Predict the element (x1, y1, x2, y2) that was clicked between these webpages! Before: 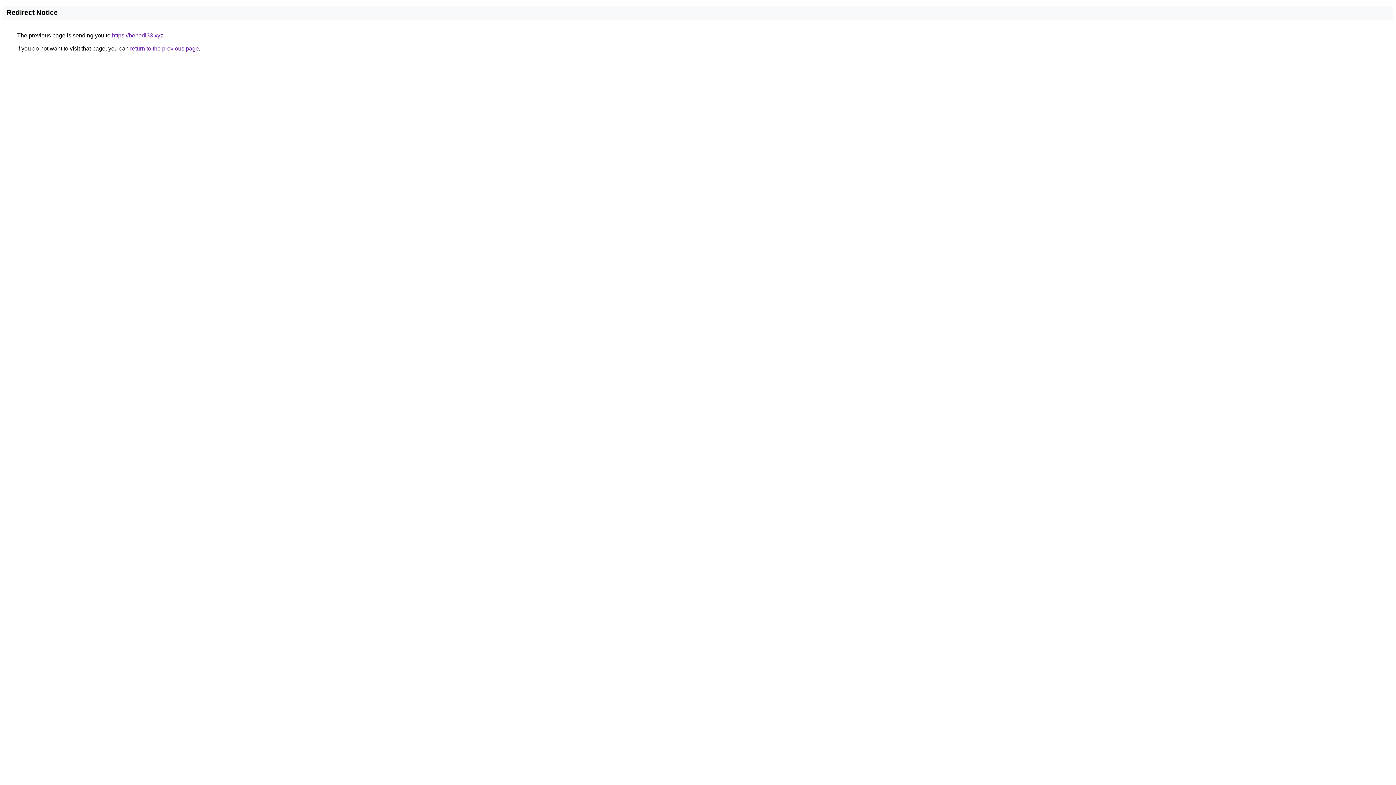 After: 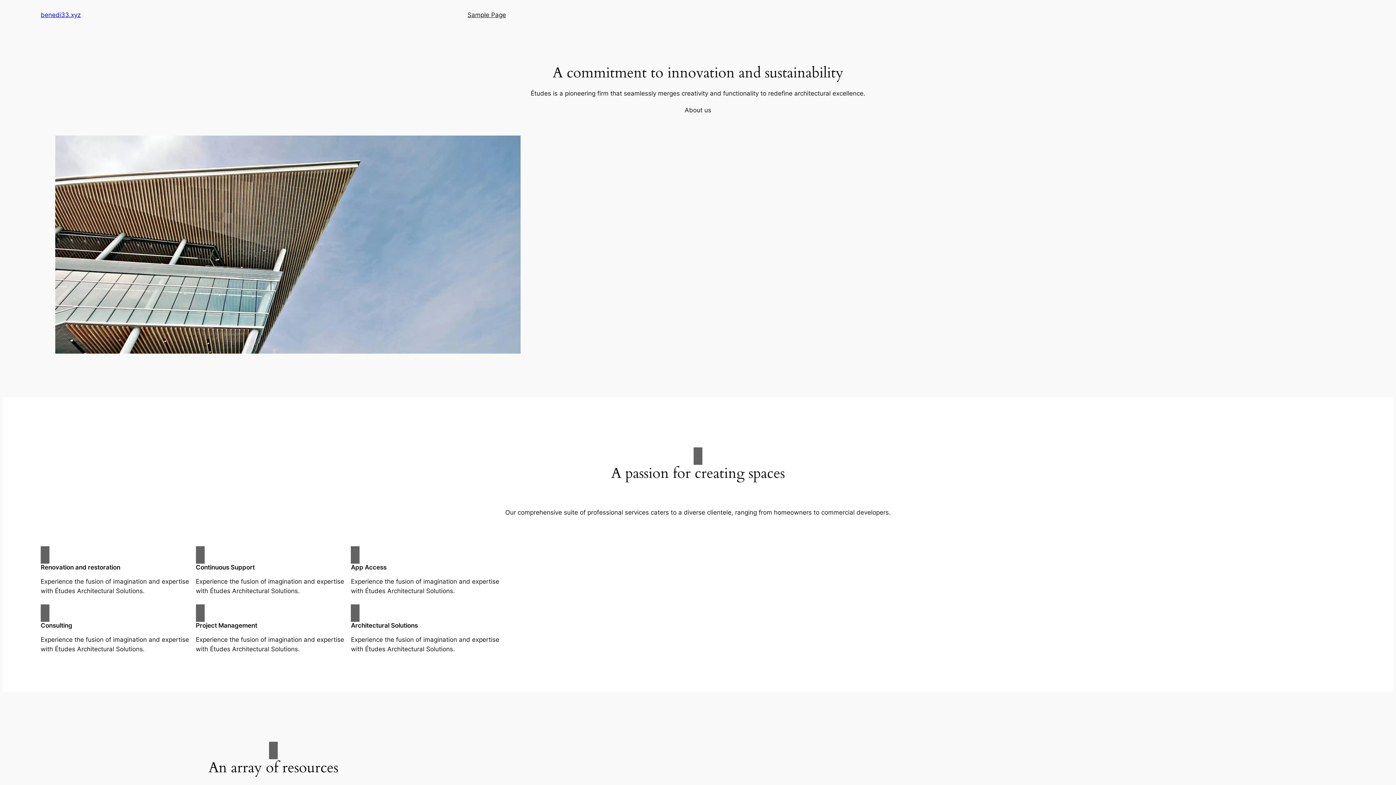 Action: bbox: (112, 32, 163, 38) label: https://benedi33.xyz